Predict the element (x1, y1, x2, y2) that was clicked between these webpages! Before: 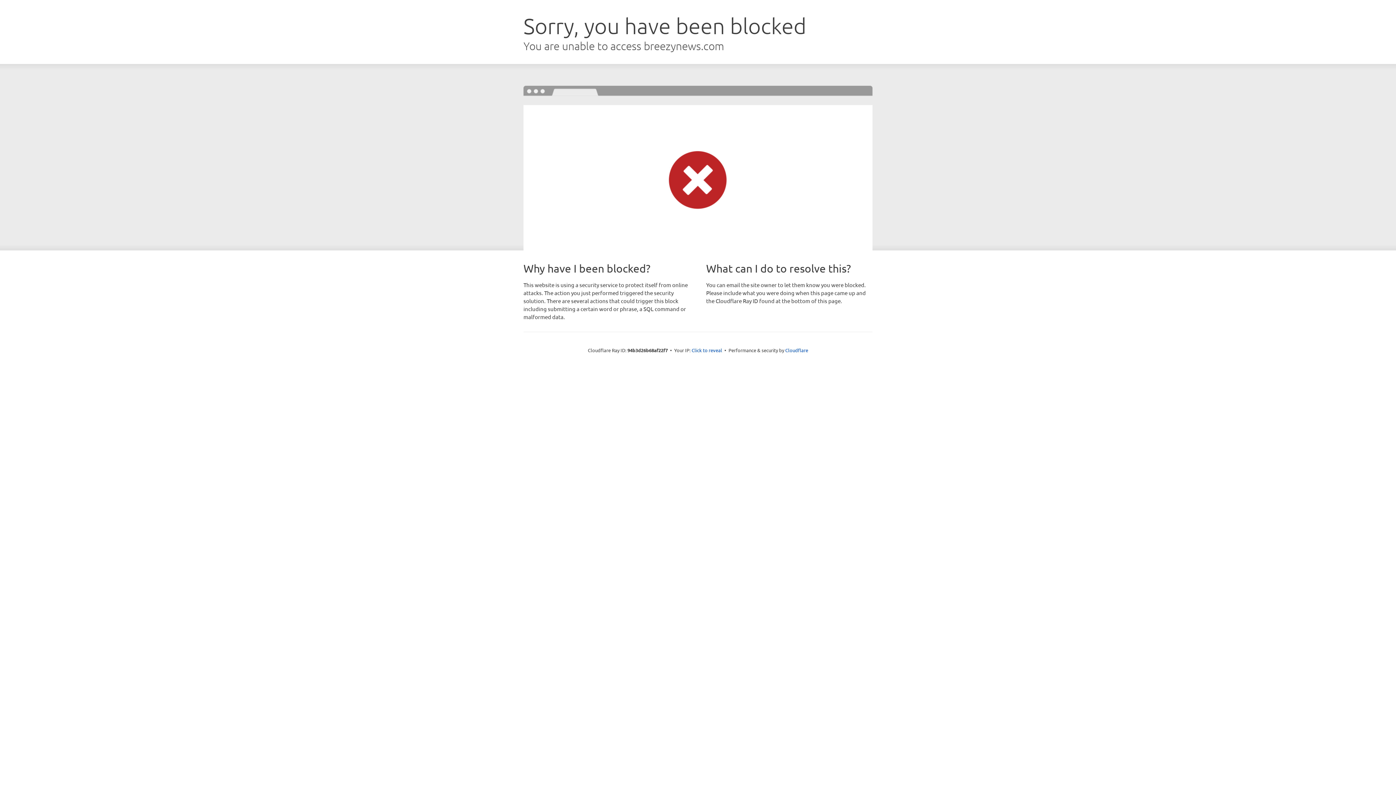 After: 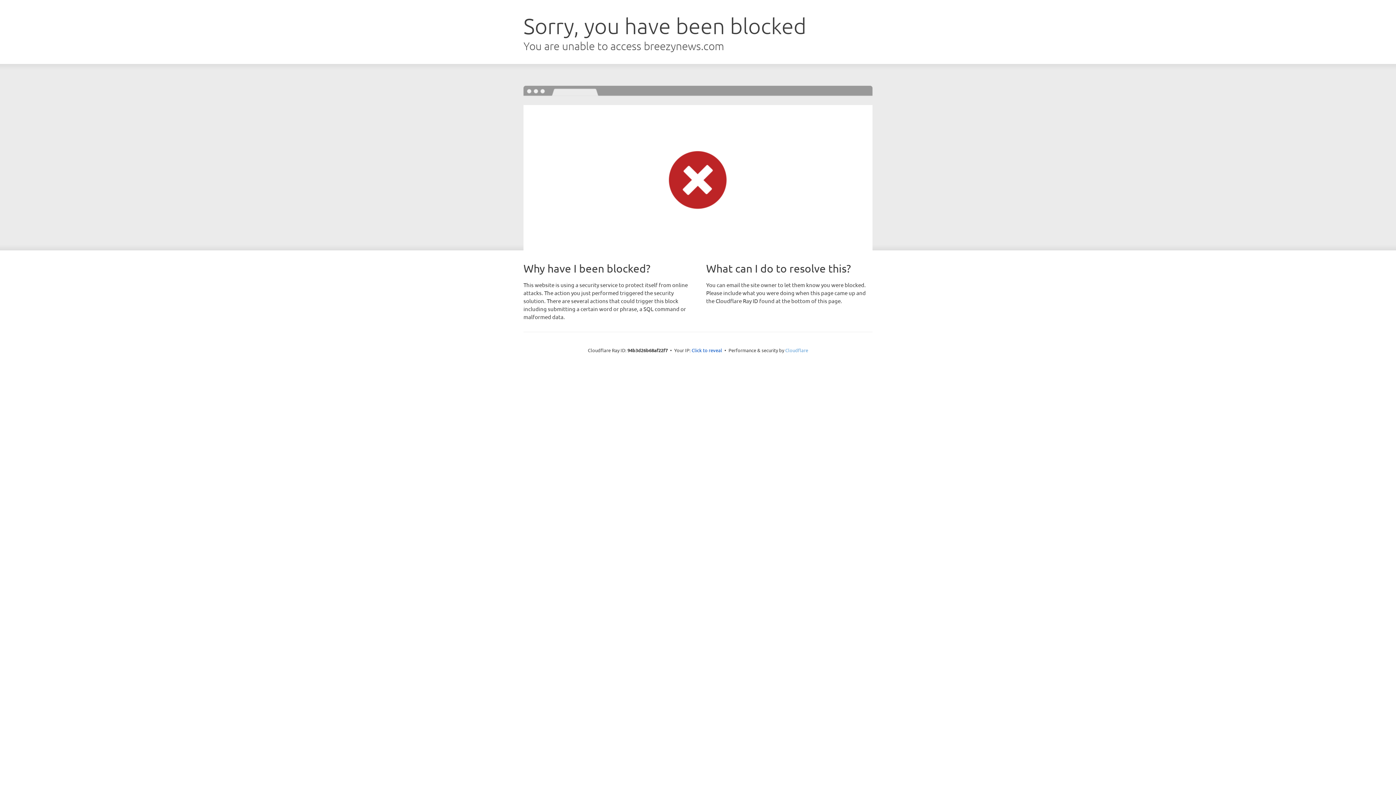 Action: bbox: (785, 347, 808, 353) label: Cloudflare